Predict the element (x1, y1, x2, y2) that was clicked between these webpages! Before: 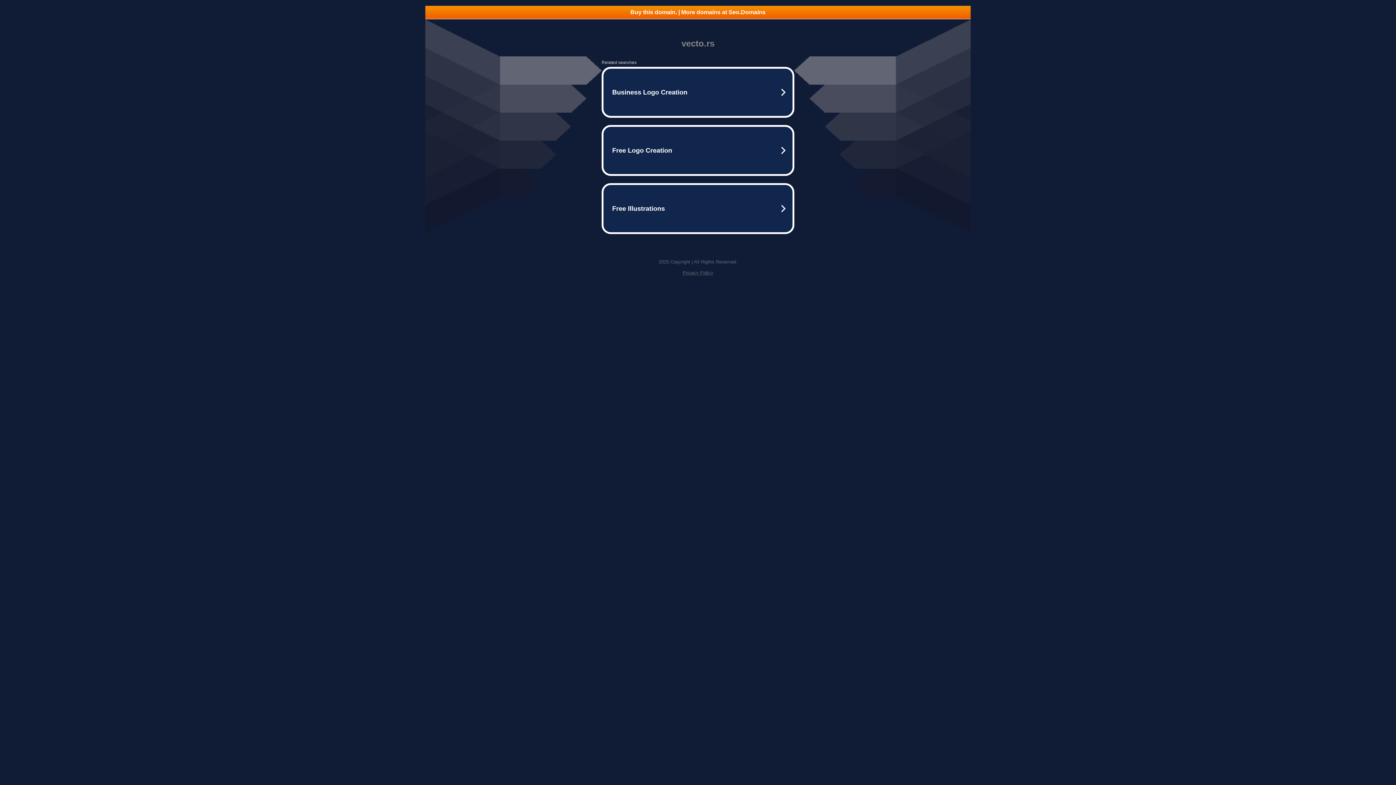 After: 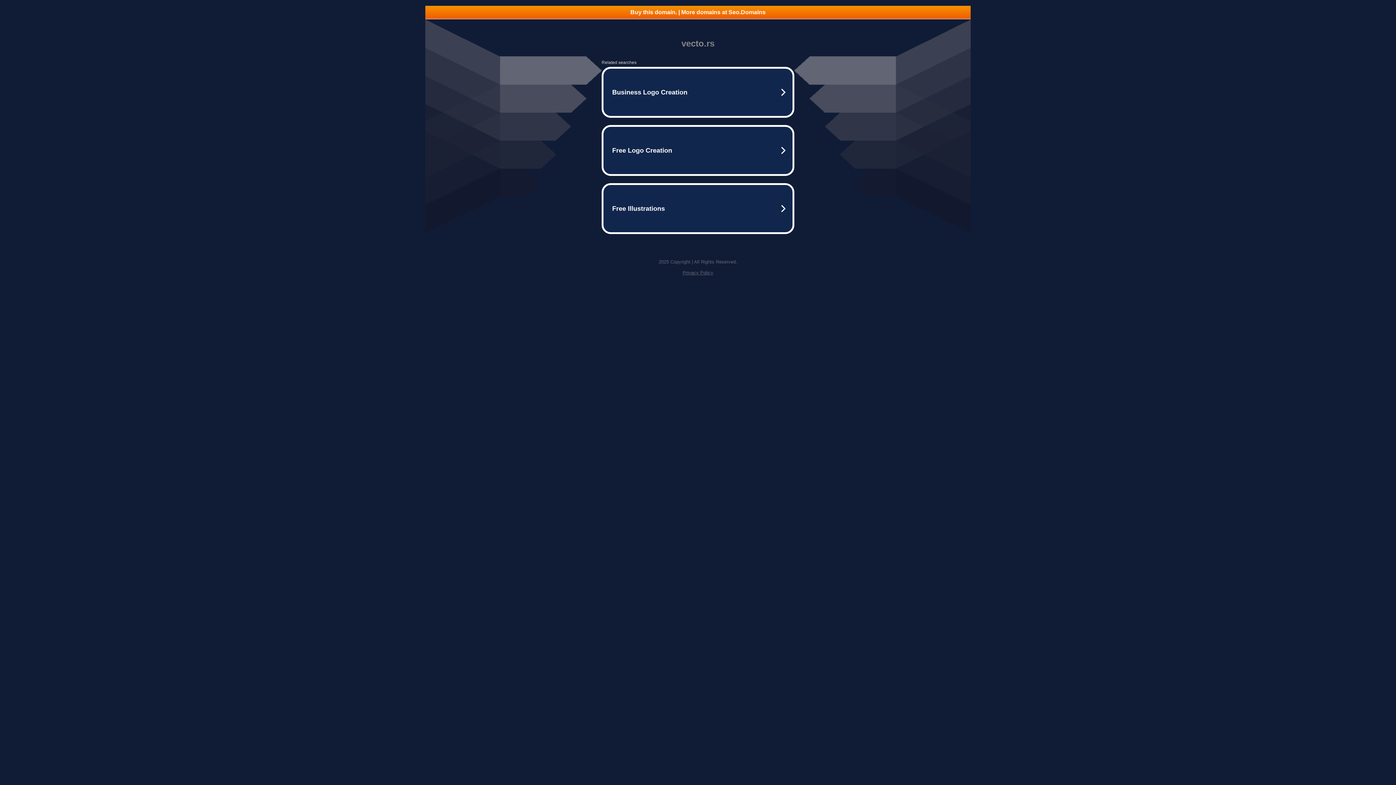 Action: bbox: (682, 270, 713, 275) label: Privacy Policy